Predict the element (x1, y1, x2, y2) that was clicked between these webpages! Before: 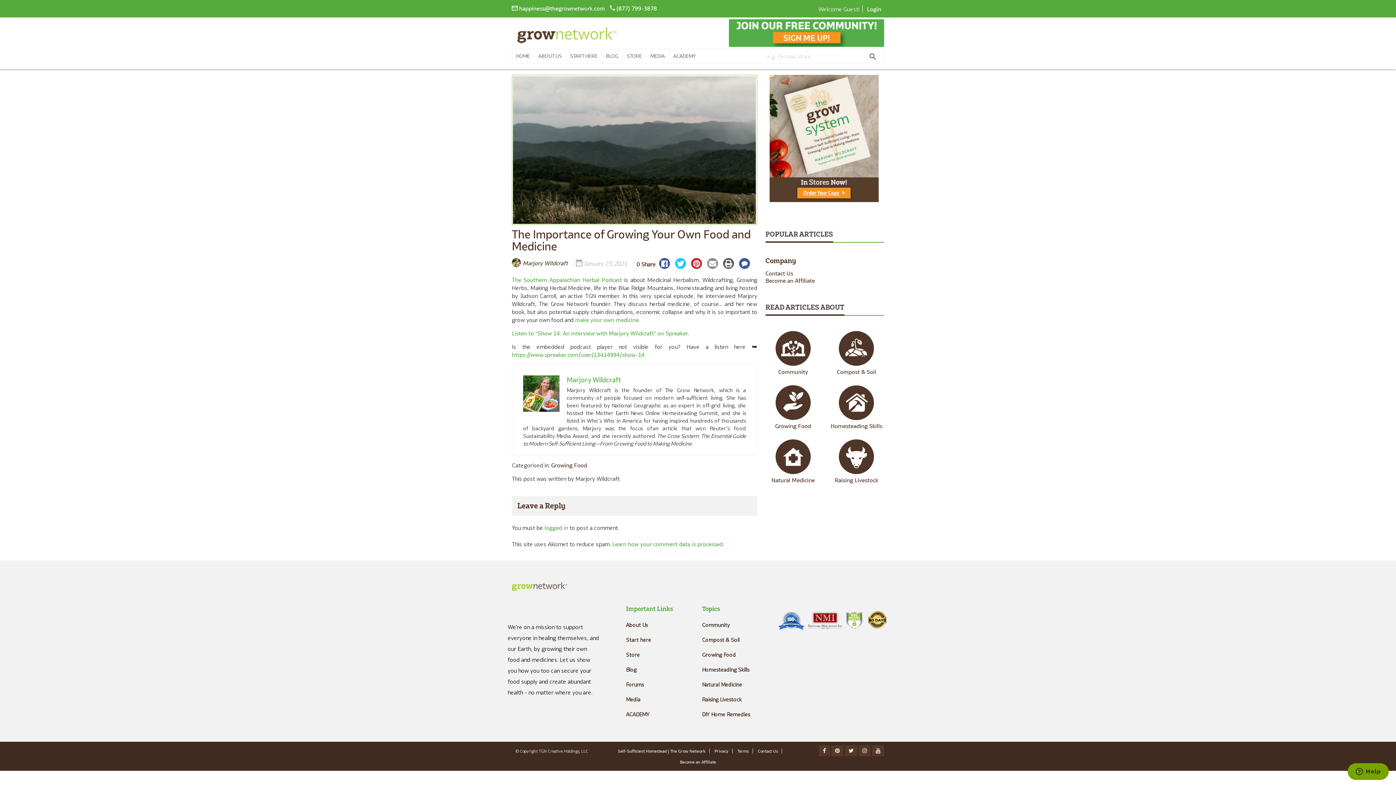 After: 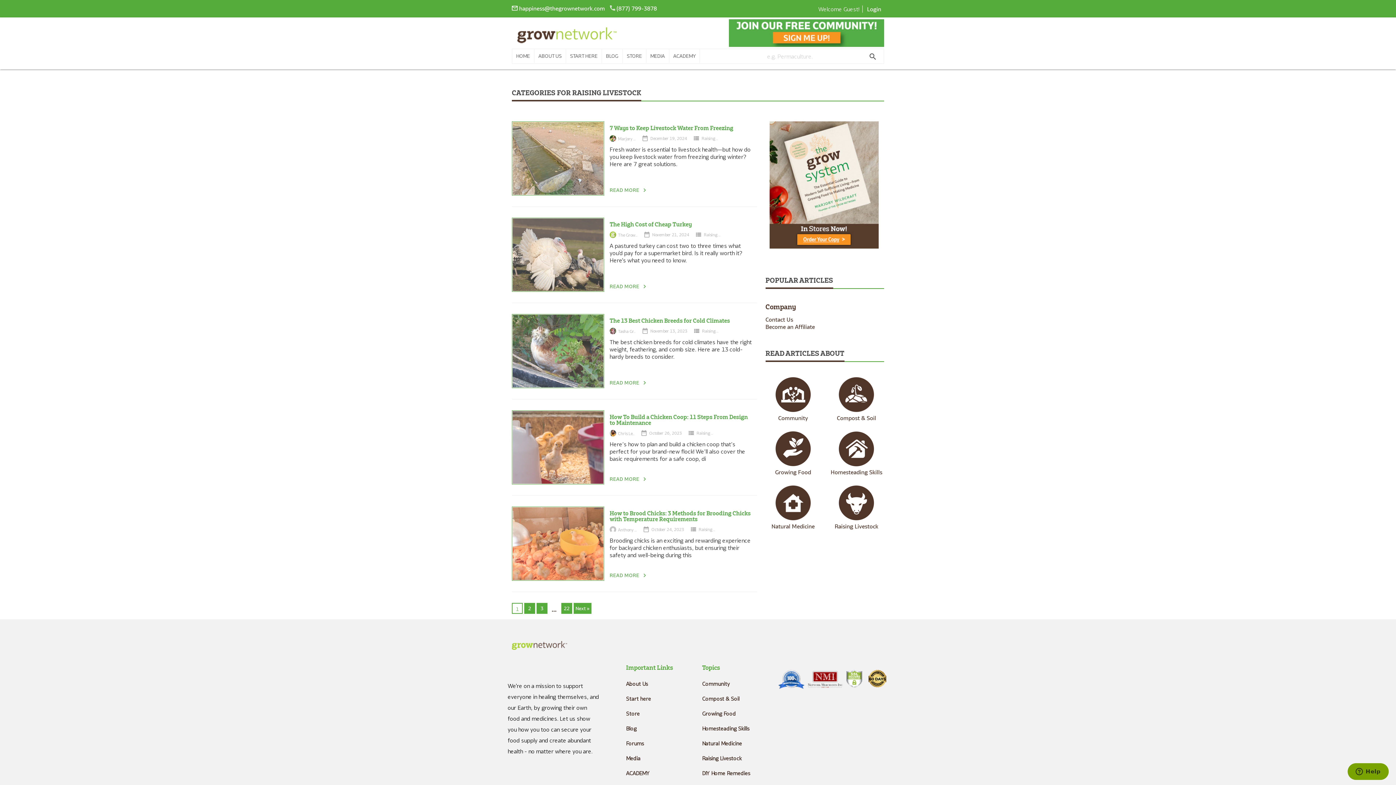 Action: bbox: (838, 469, 874, 476)